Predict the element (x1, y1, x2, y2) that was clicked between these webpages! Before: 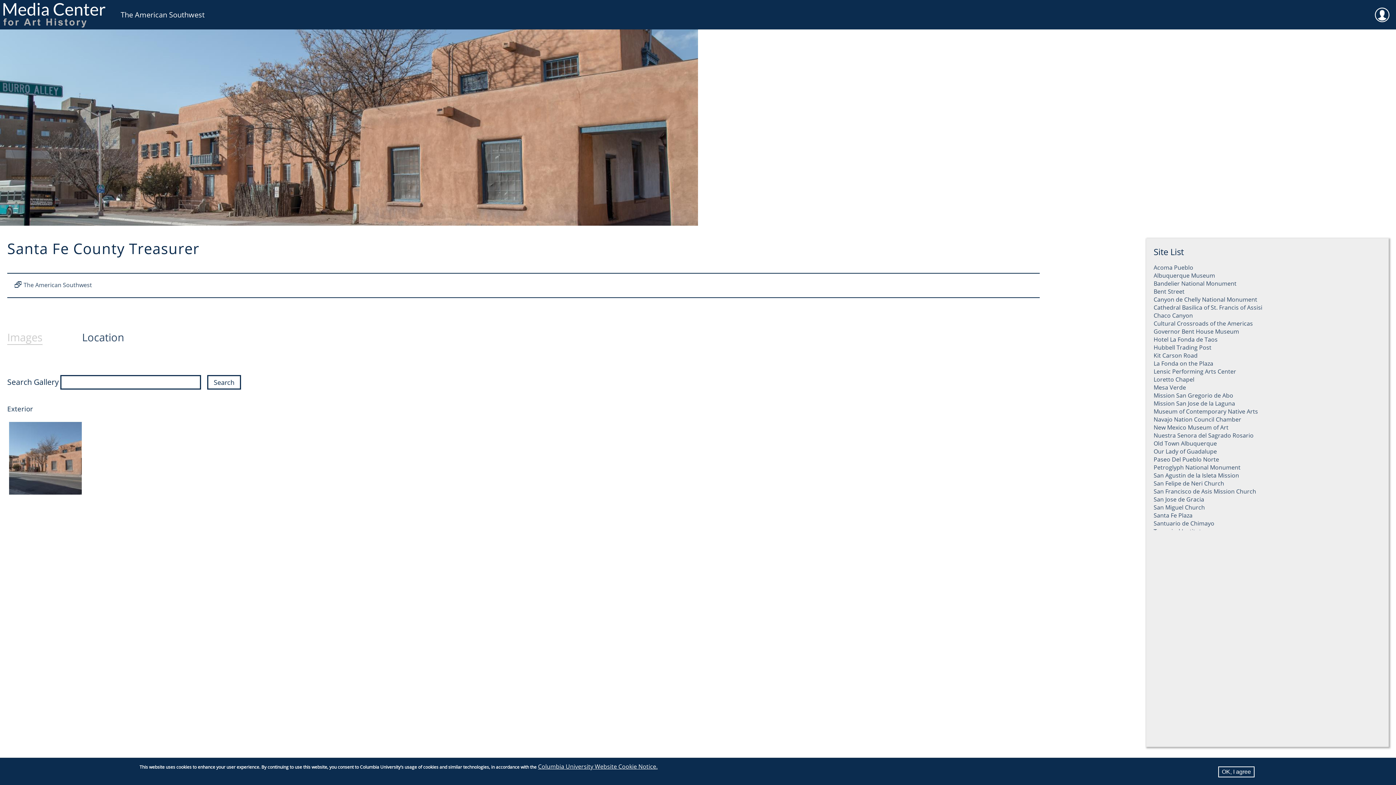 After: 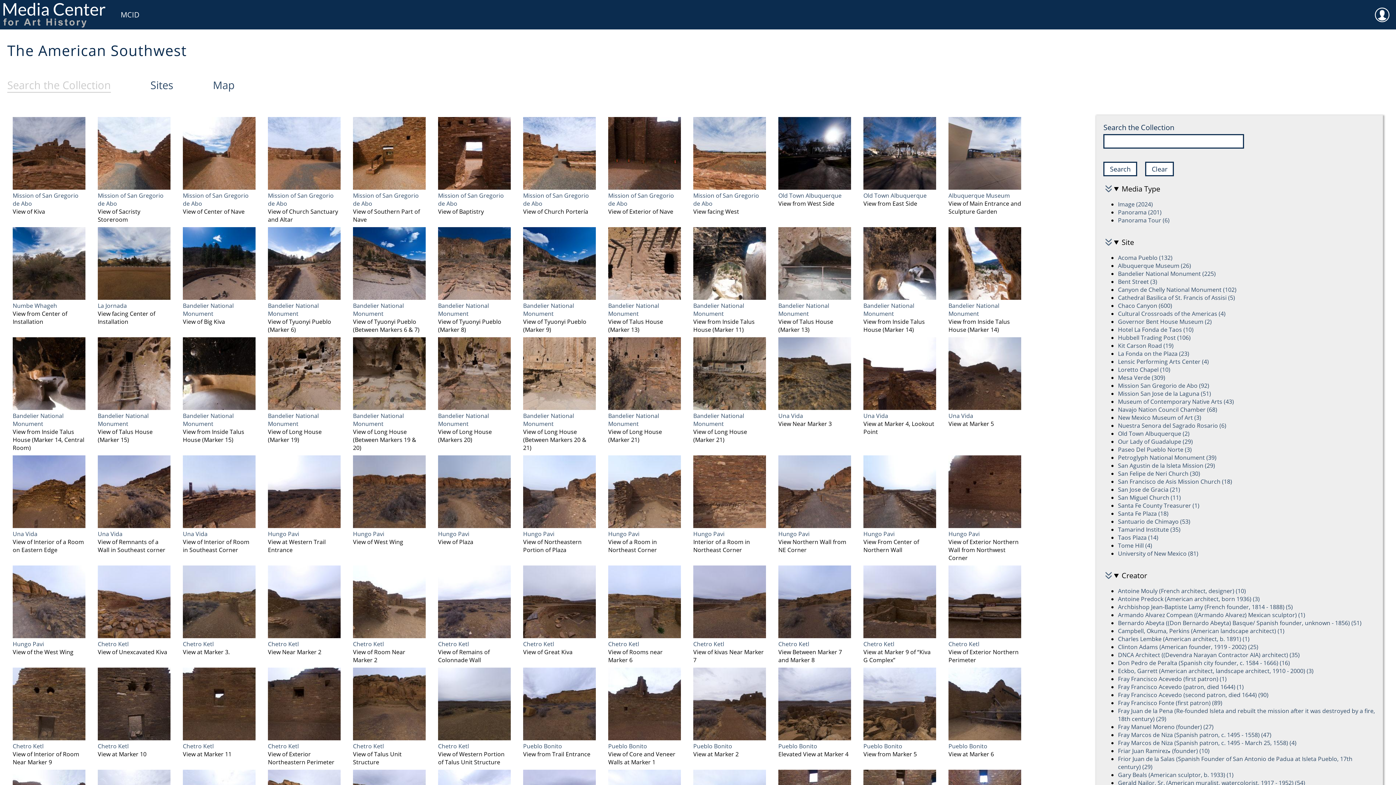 Action: label: The American Southwest bbox: (23, 281, 92, 289)